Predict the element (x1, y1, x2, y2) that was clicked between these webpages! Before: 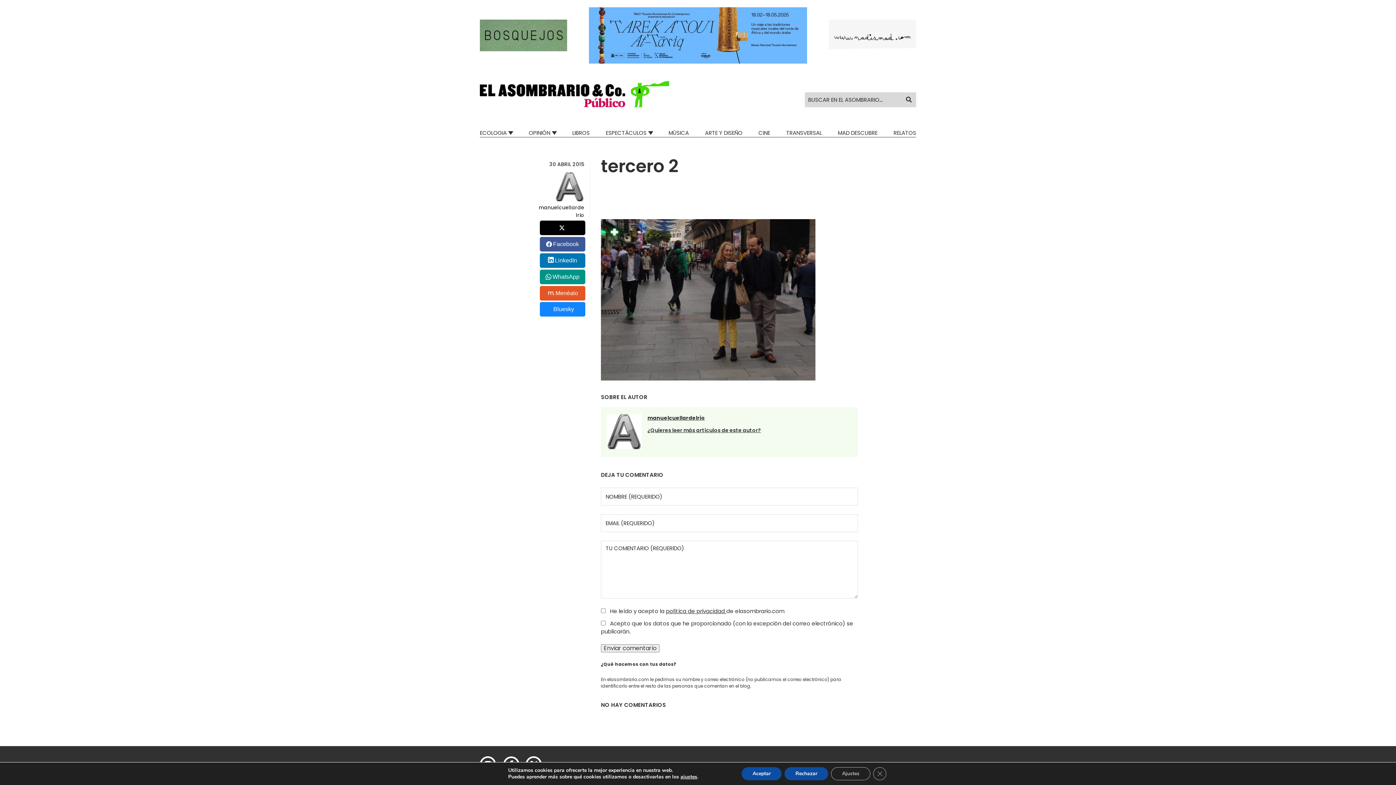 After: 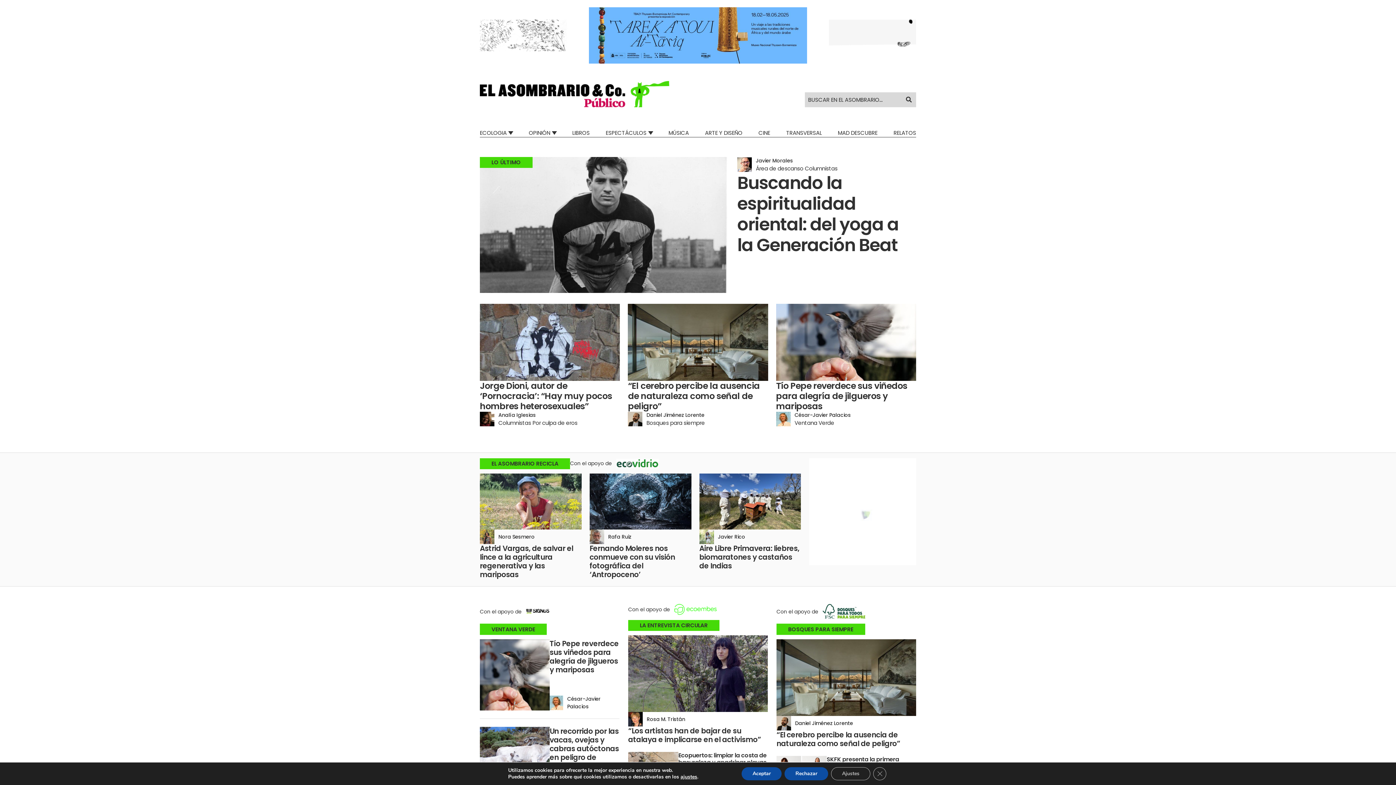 Action: bbox: (480, 80, 669, 107)